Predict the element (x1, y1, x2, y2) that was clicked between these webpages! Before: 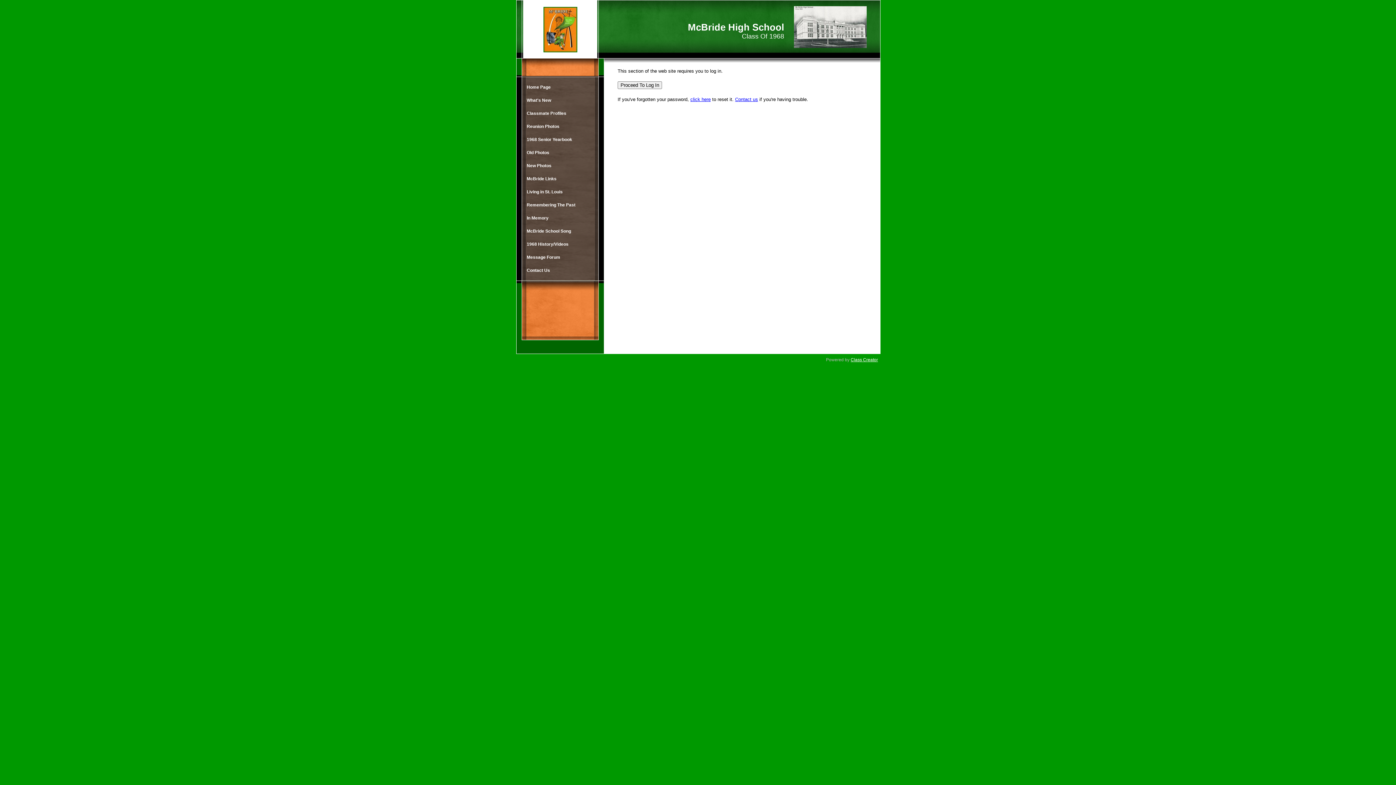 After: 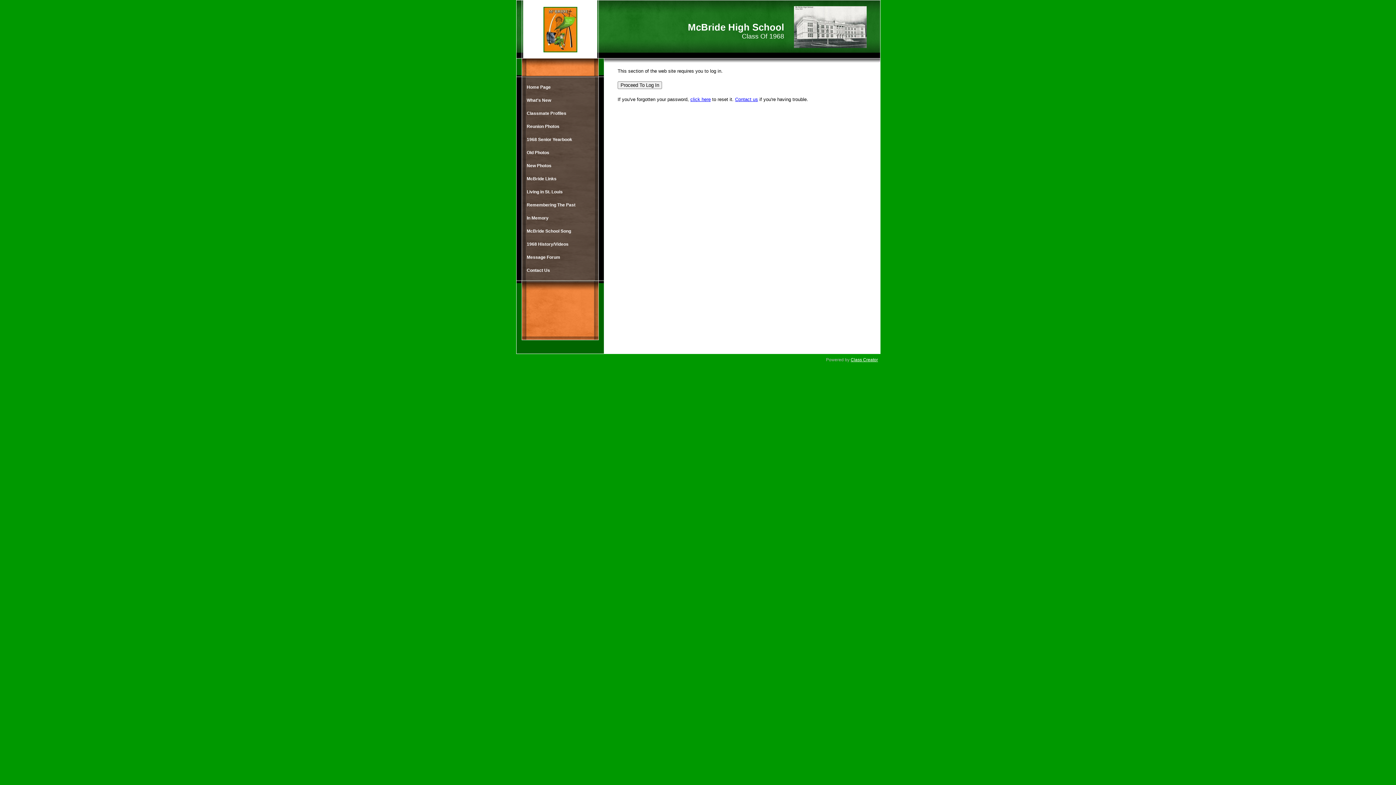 Action: label: 1968 Senior Yearbook bbox: (523, 133, 594, 146)